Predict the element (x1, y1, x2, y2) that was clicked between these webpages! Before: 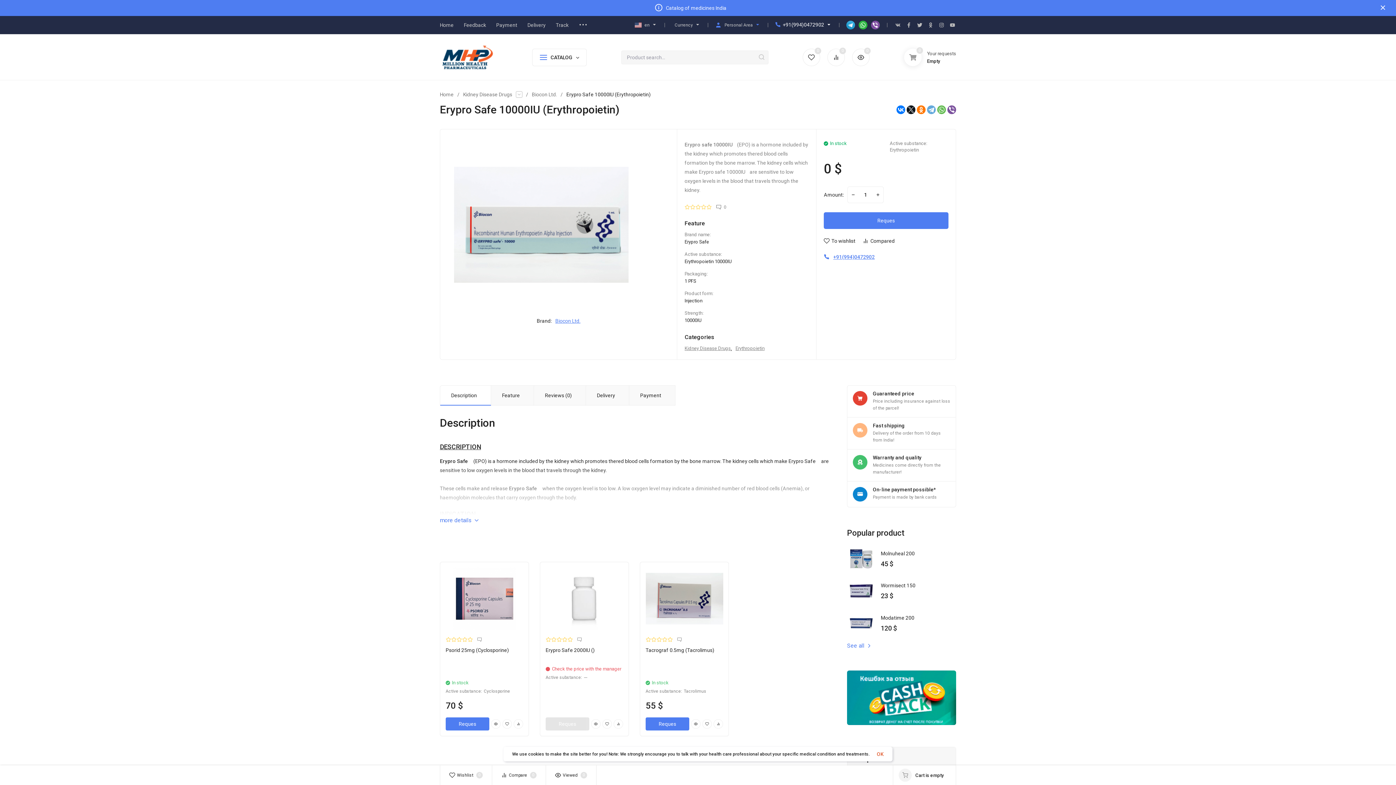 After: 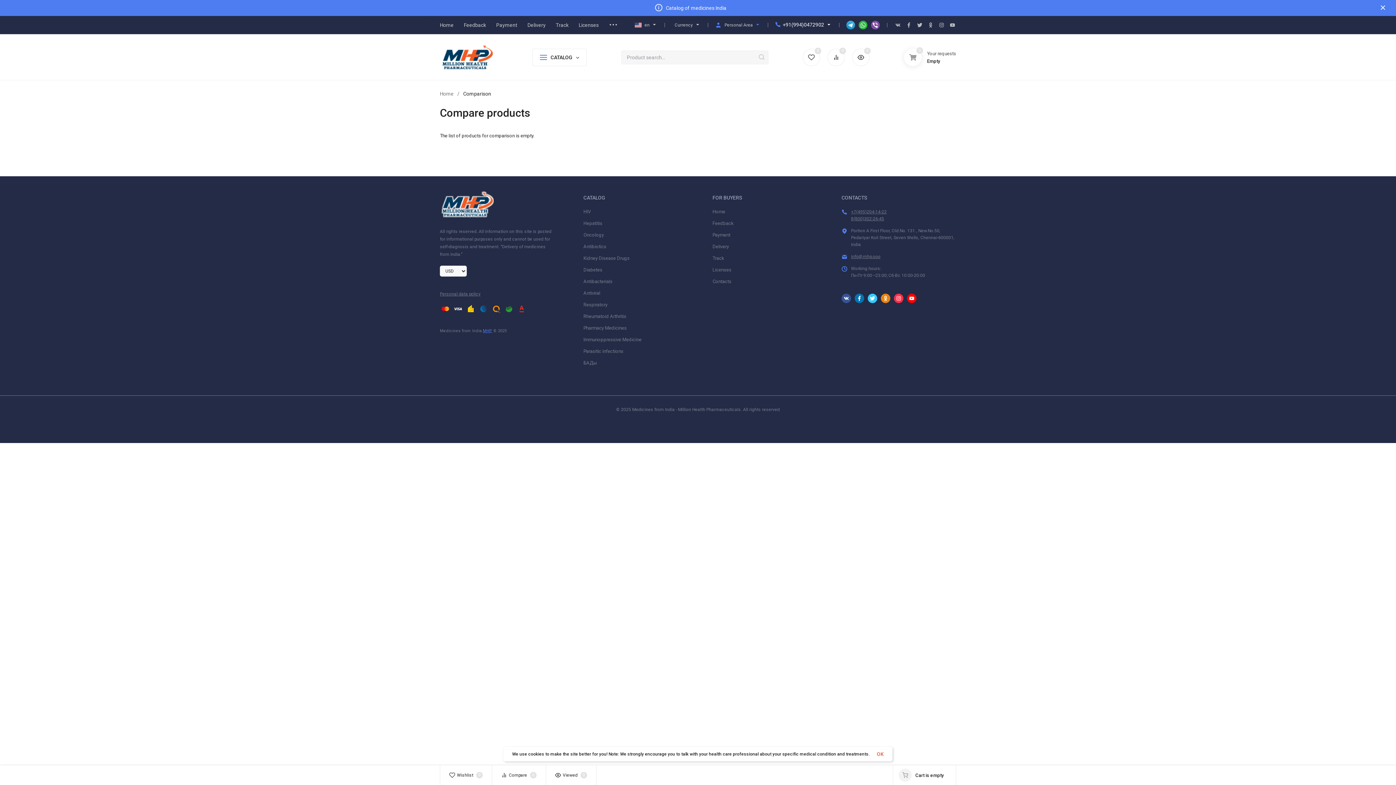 Action: bbox: (492, 765, 545, 785) label: Сompare
0